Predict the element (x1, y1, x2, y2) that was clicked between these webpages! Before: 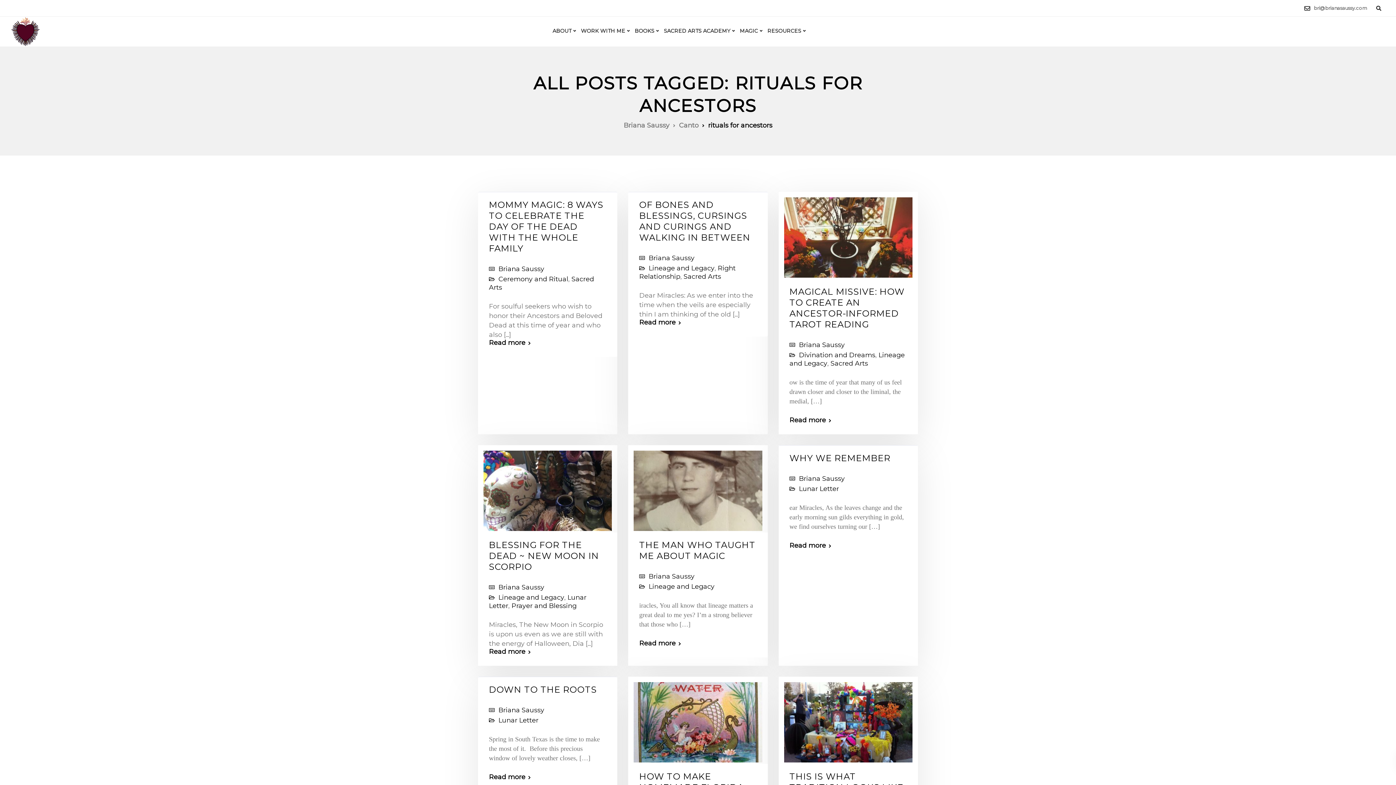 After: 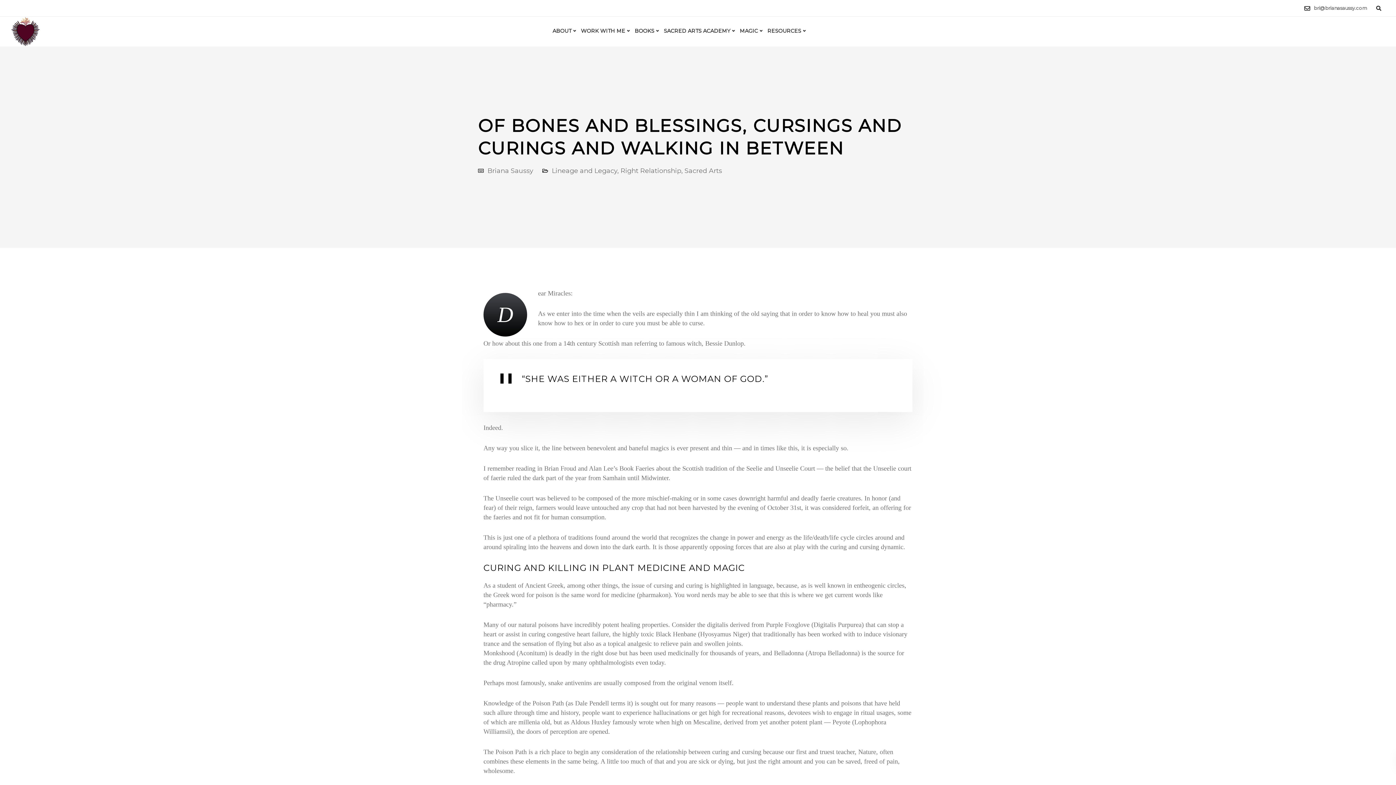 Action: bbox: (639, 319, 756, 325) label: Read more